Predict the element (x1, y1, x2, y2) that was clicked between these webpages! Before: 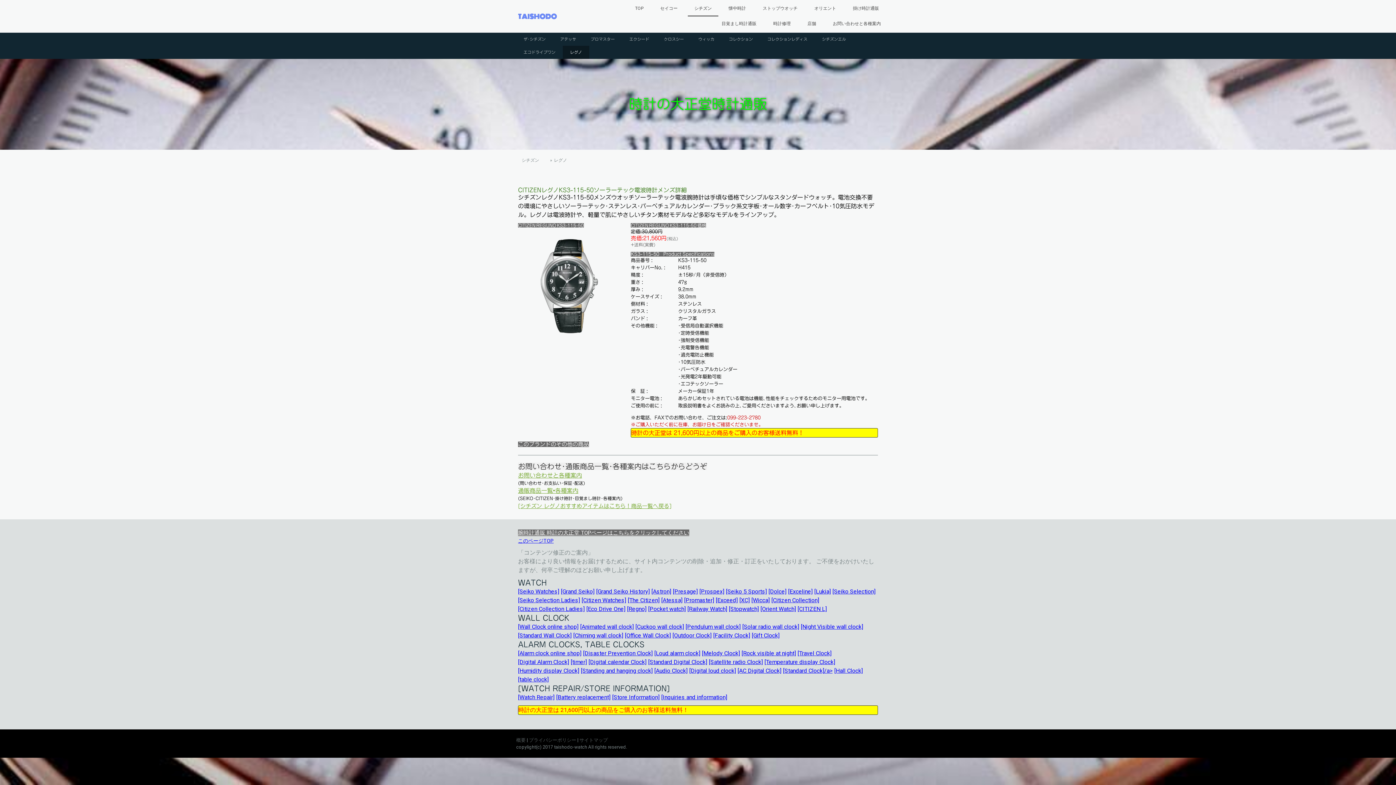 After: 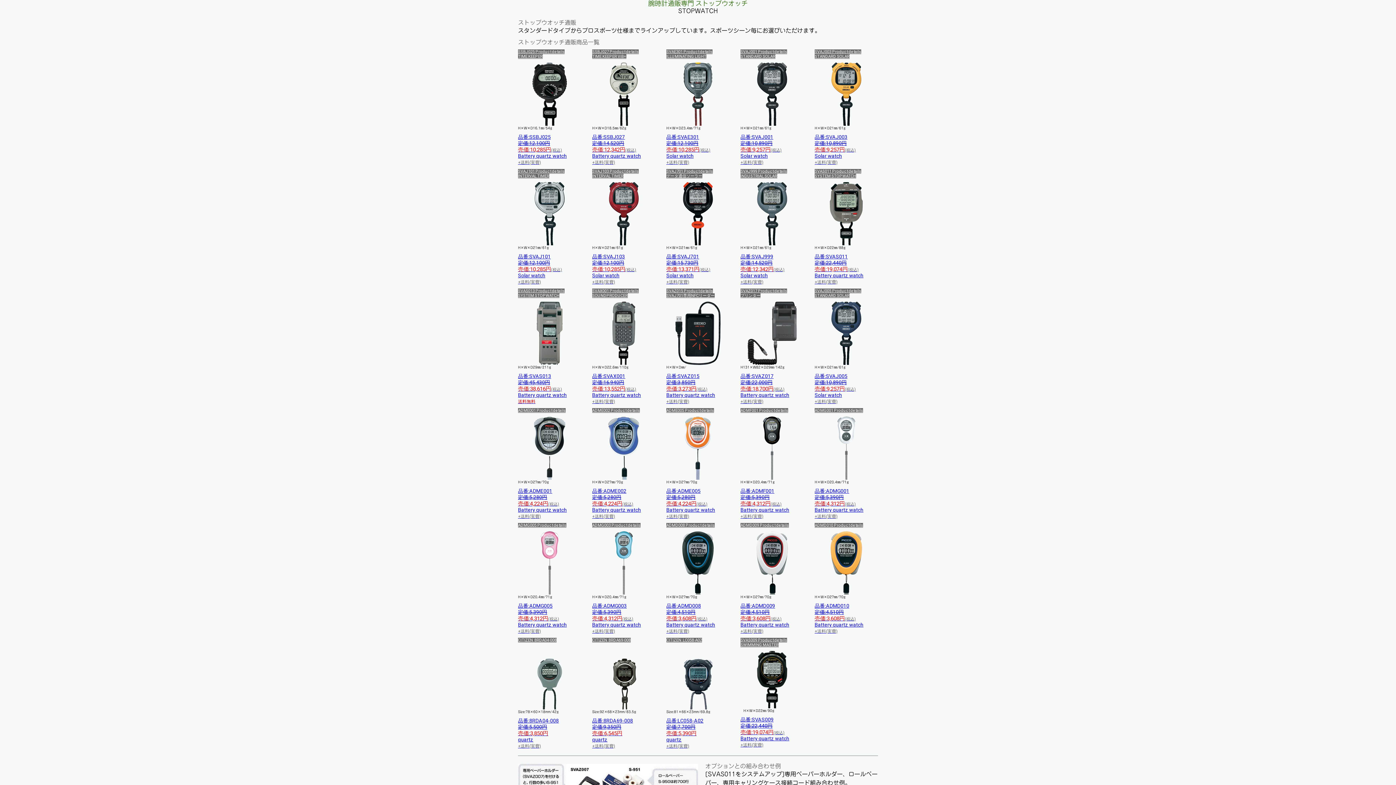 Action: bbox: (729, 605, 758, 612) label: [Stopwatch]